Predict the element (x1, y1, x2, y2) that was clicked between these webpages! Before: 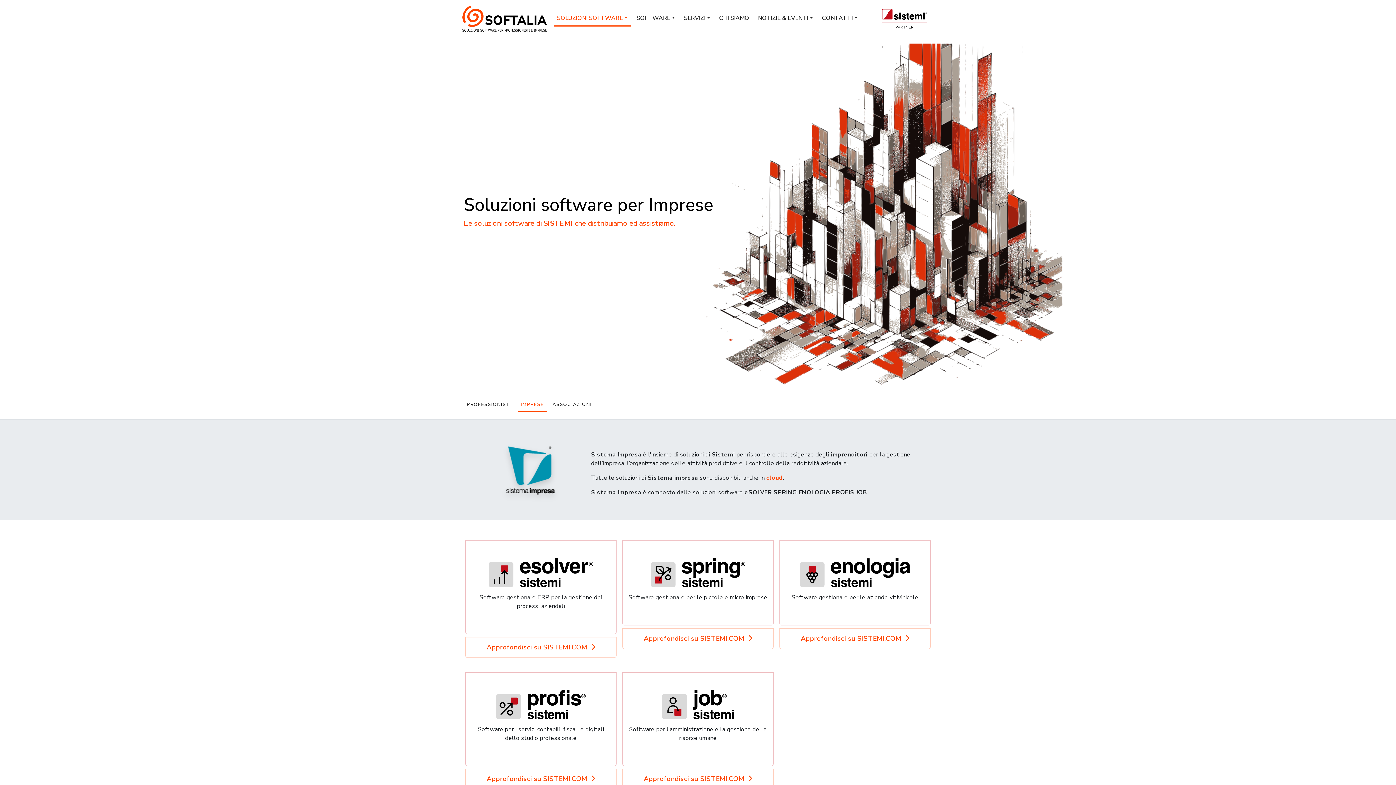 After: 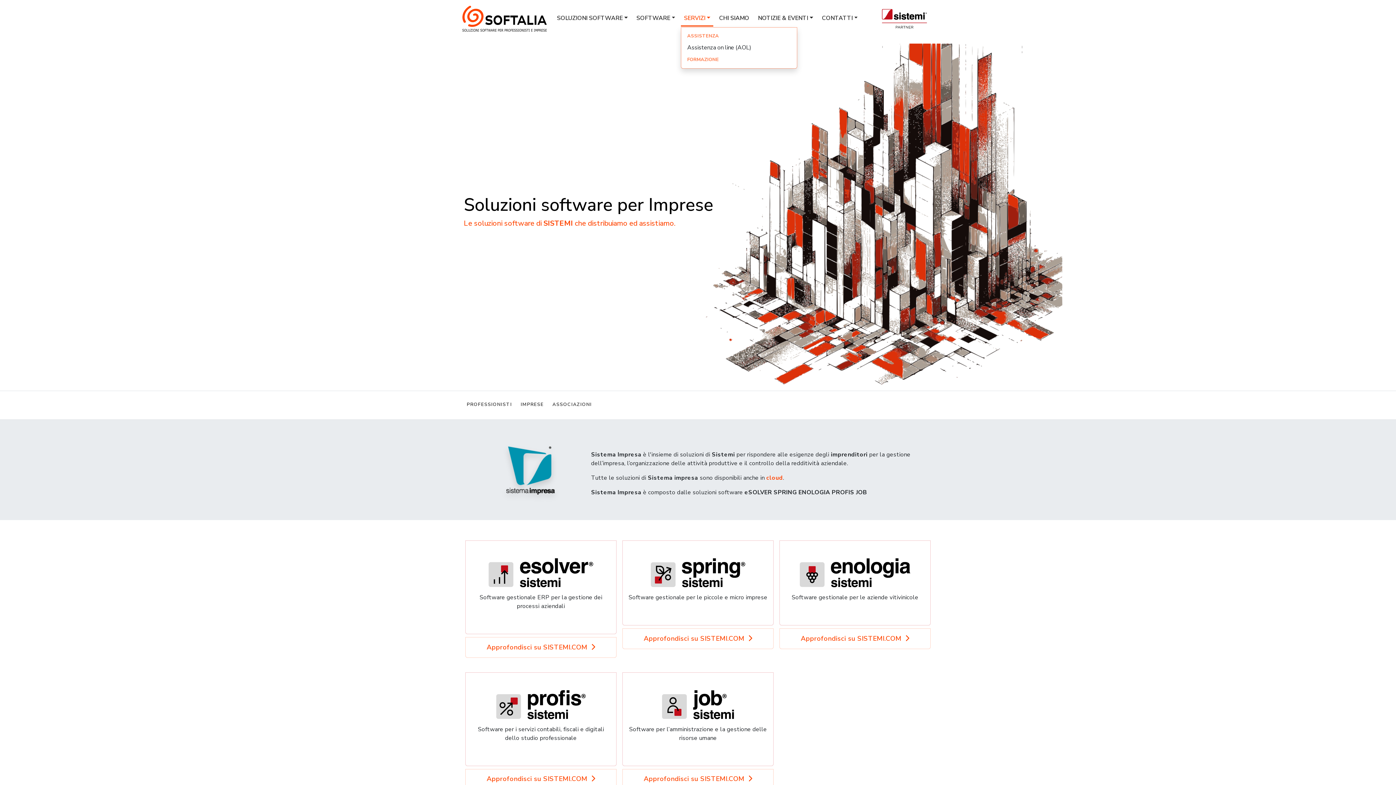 Action: label: SERVIZI bbox: (681, 10, 713, 26)